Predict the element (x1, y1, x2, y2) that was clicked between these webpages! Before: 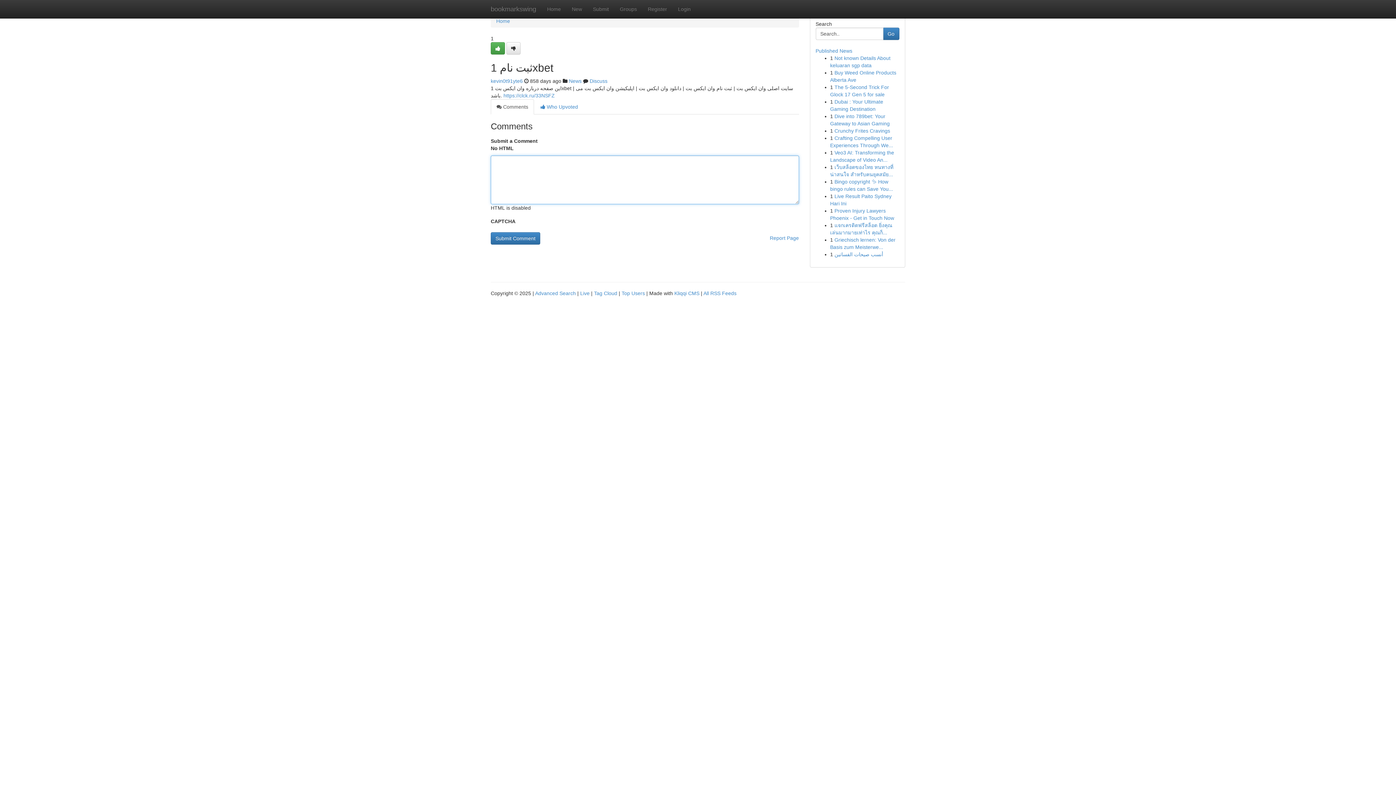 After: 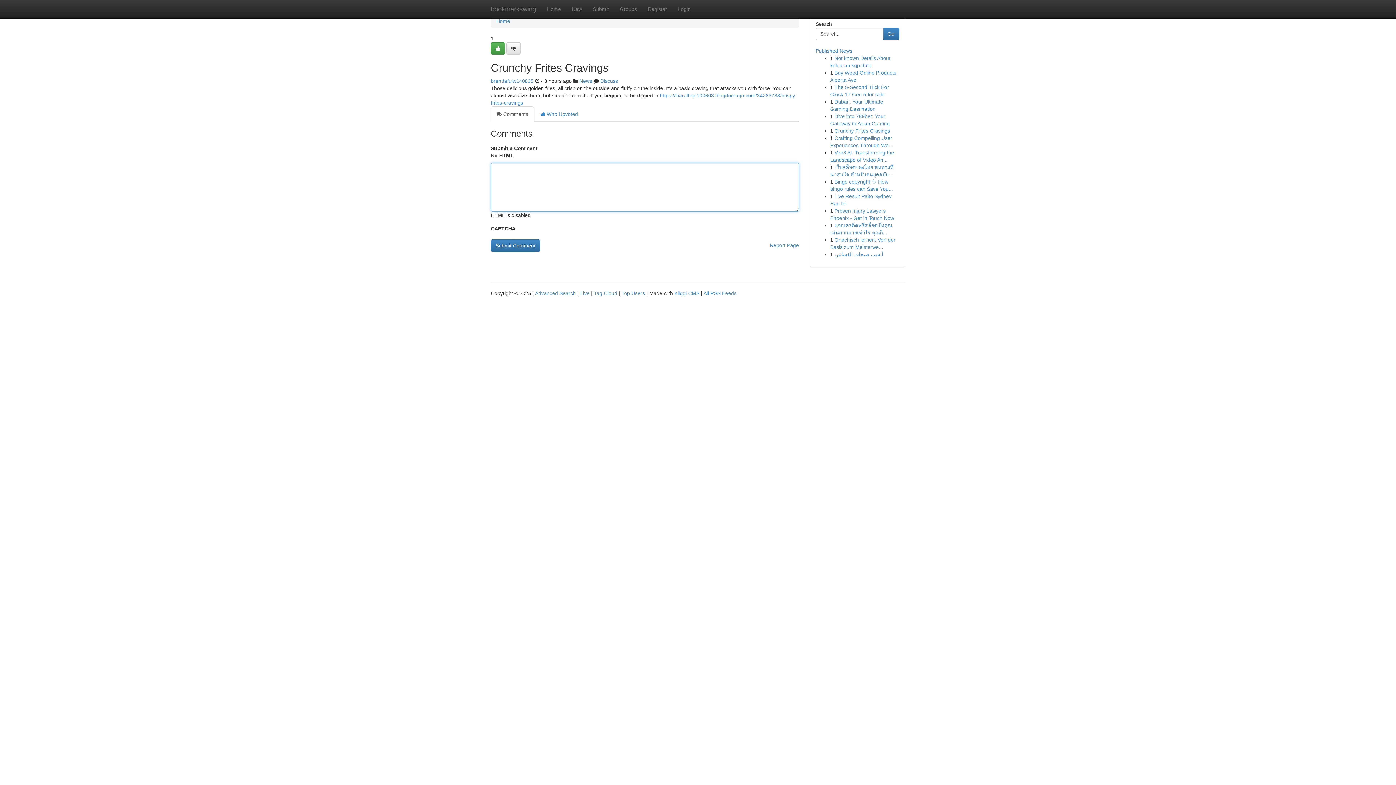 Action: label: Crunchy Frites Cravings bbox: (834, 128, 890, 133)